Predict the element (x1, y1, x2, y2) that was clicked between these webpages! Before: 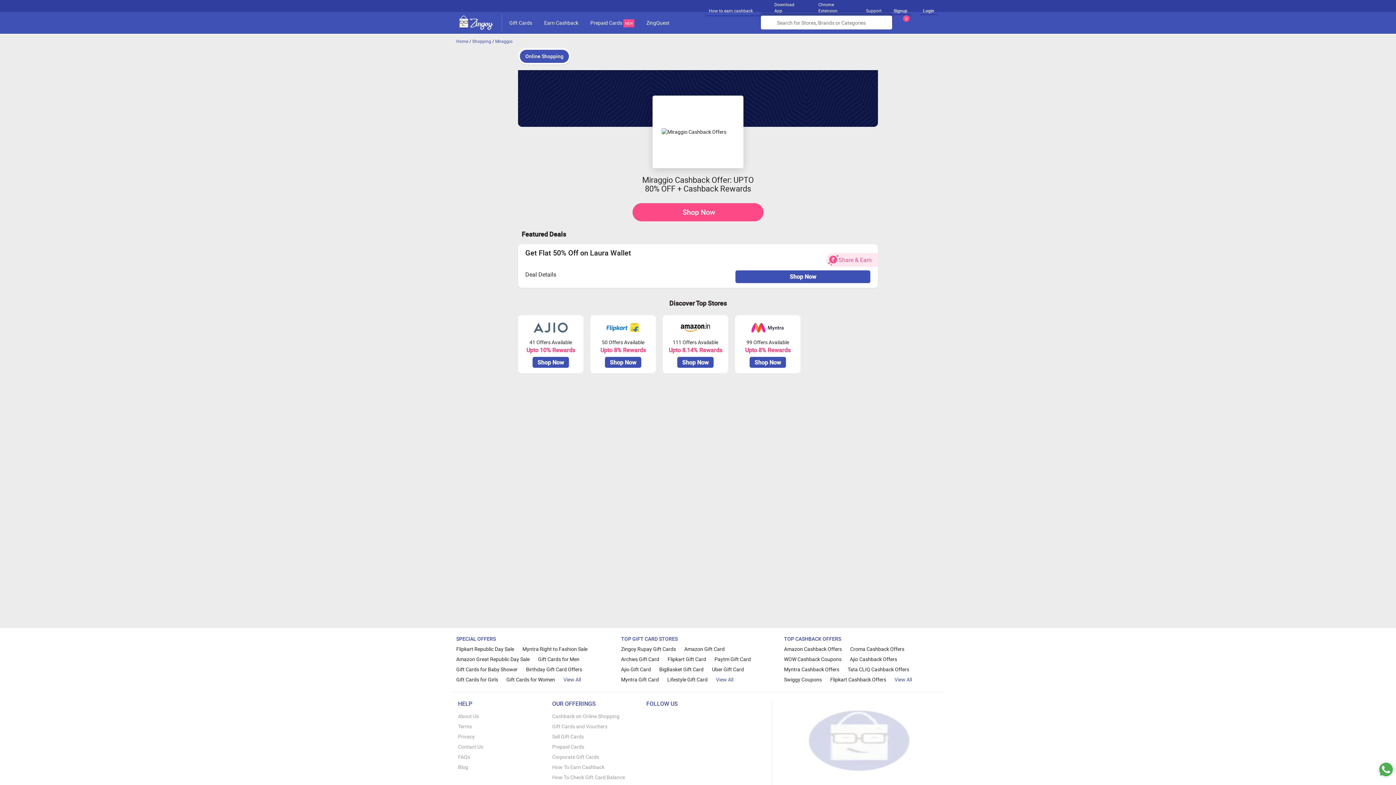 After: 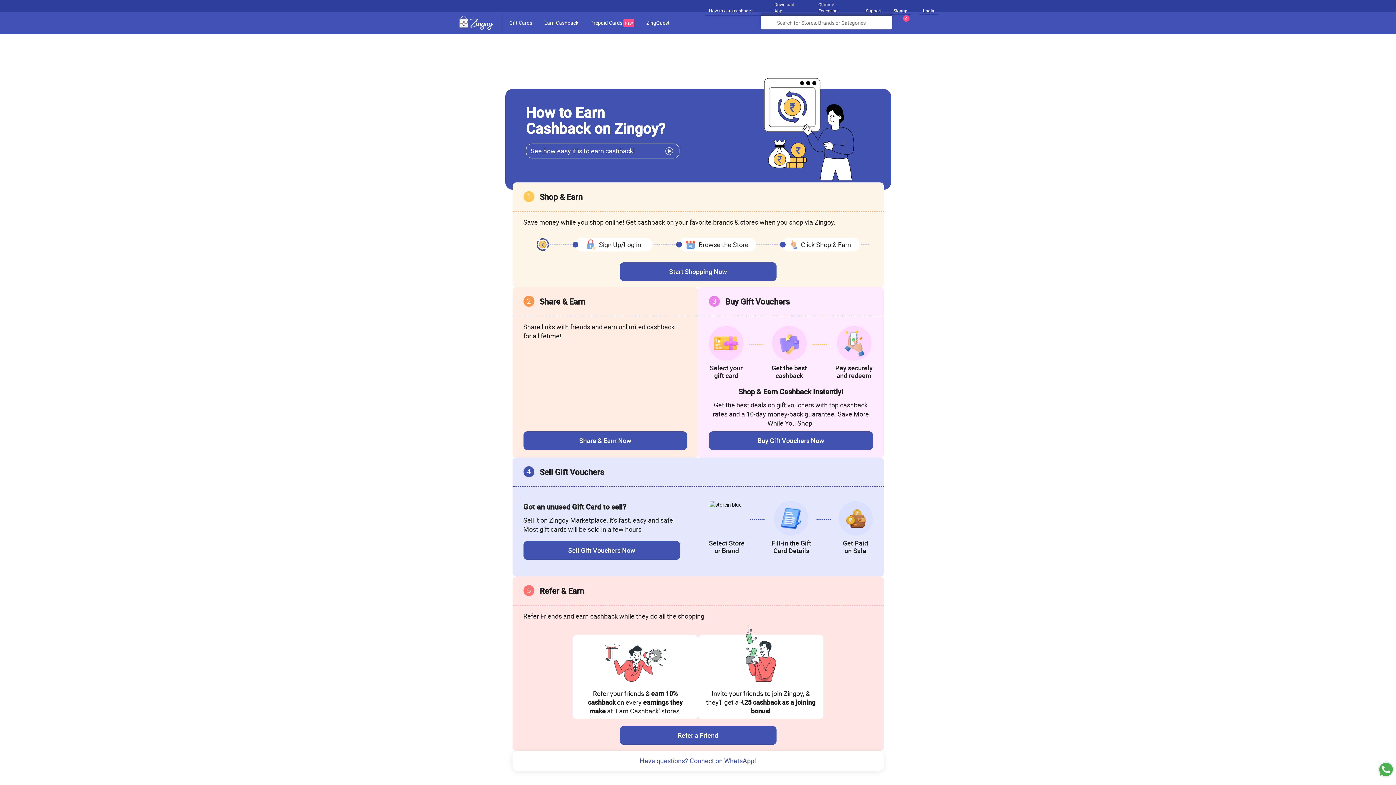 Action: bbox: (705, 6, 762, 16) label: How to earn cashback 